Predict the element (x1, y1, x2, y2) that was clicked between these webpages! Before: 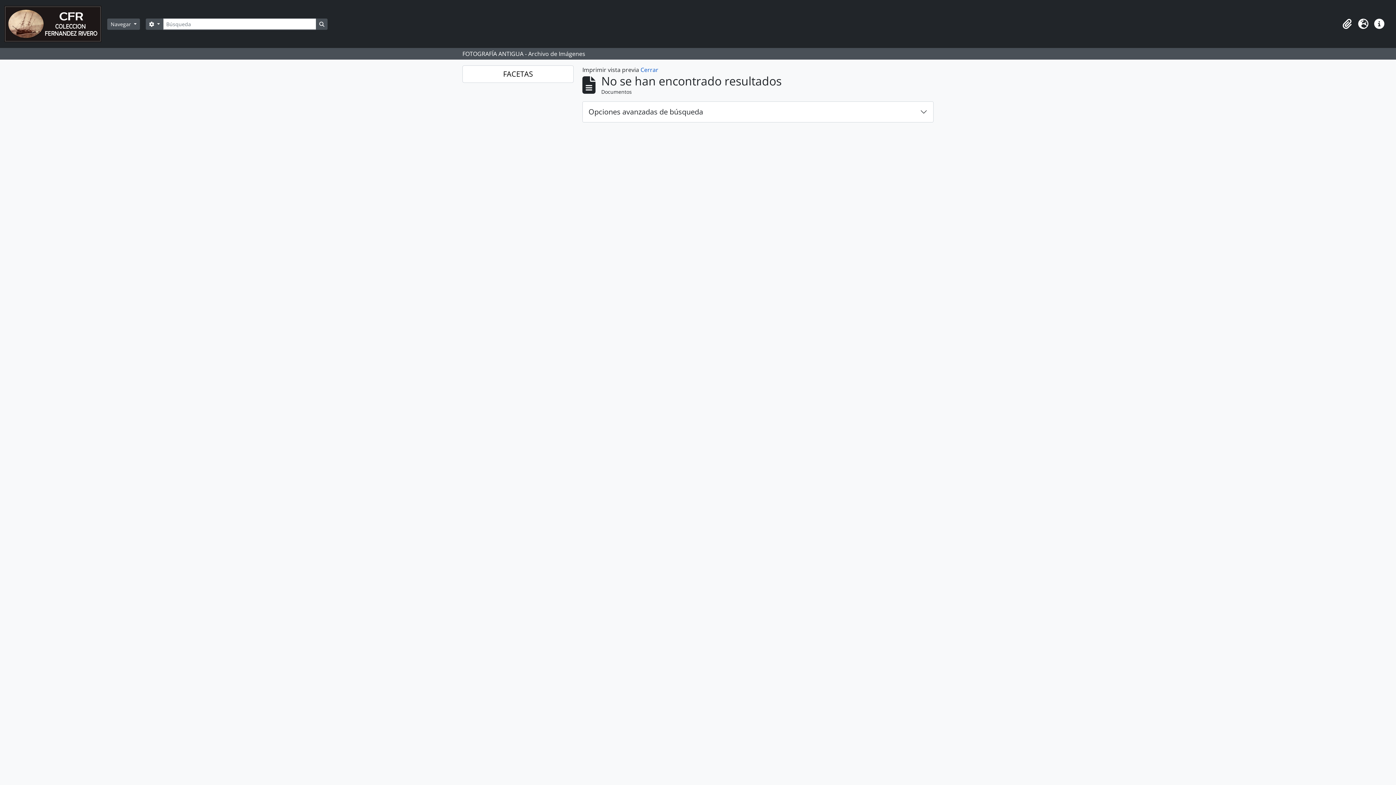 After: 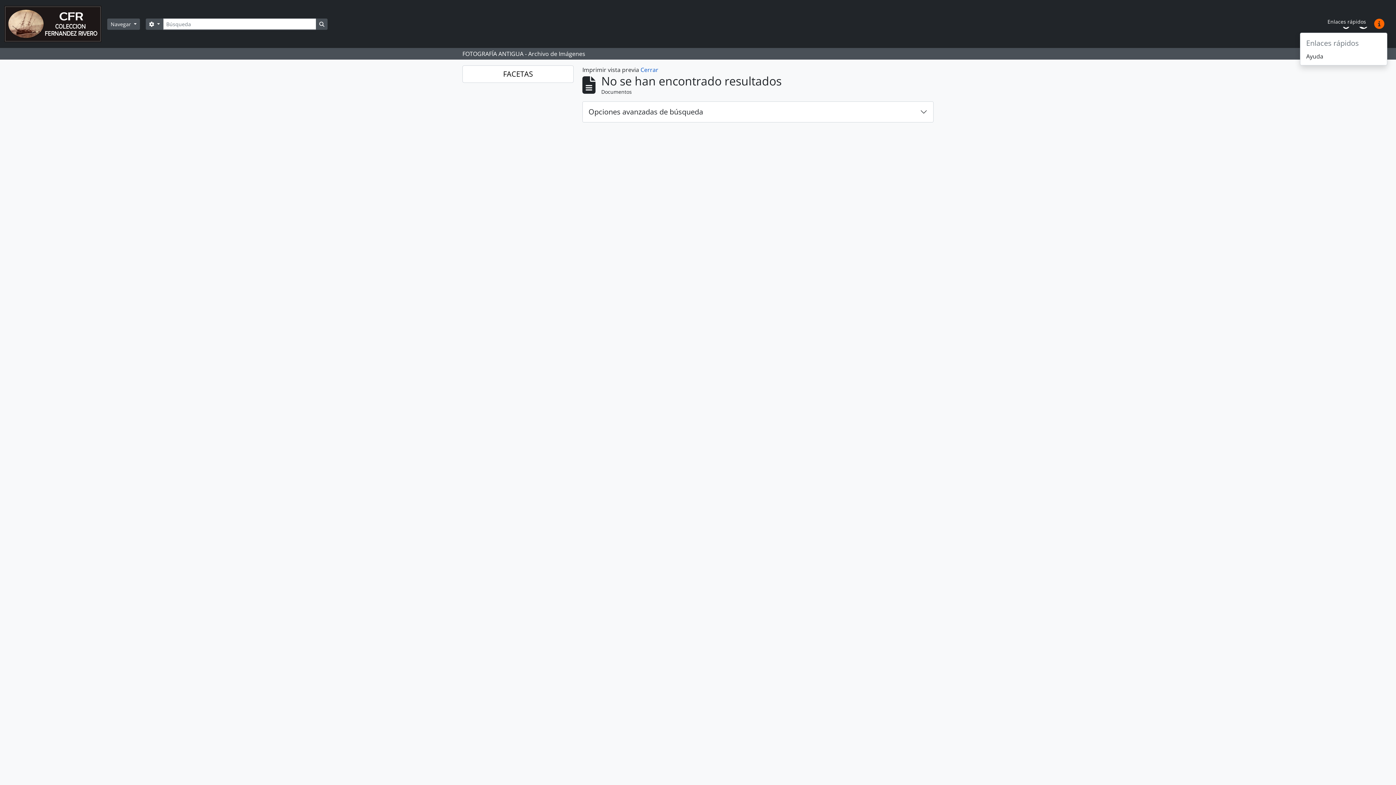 Action: label: Enlaces rápidos bbox: (1371, 16, 1387, 32)